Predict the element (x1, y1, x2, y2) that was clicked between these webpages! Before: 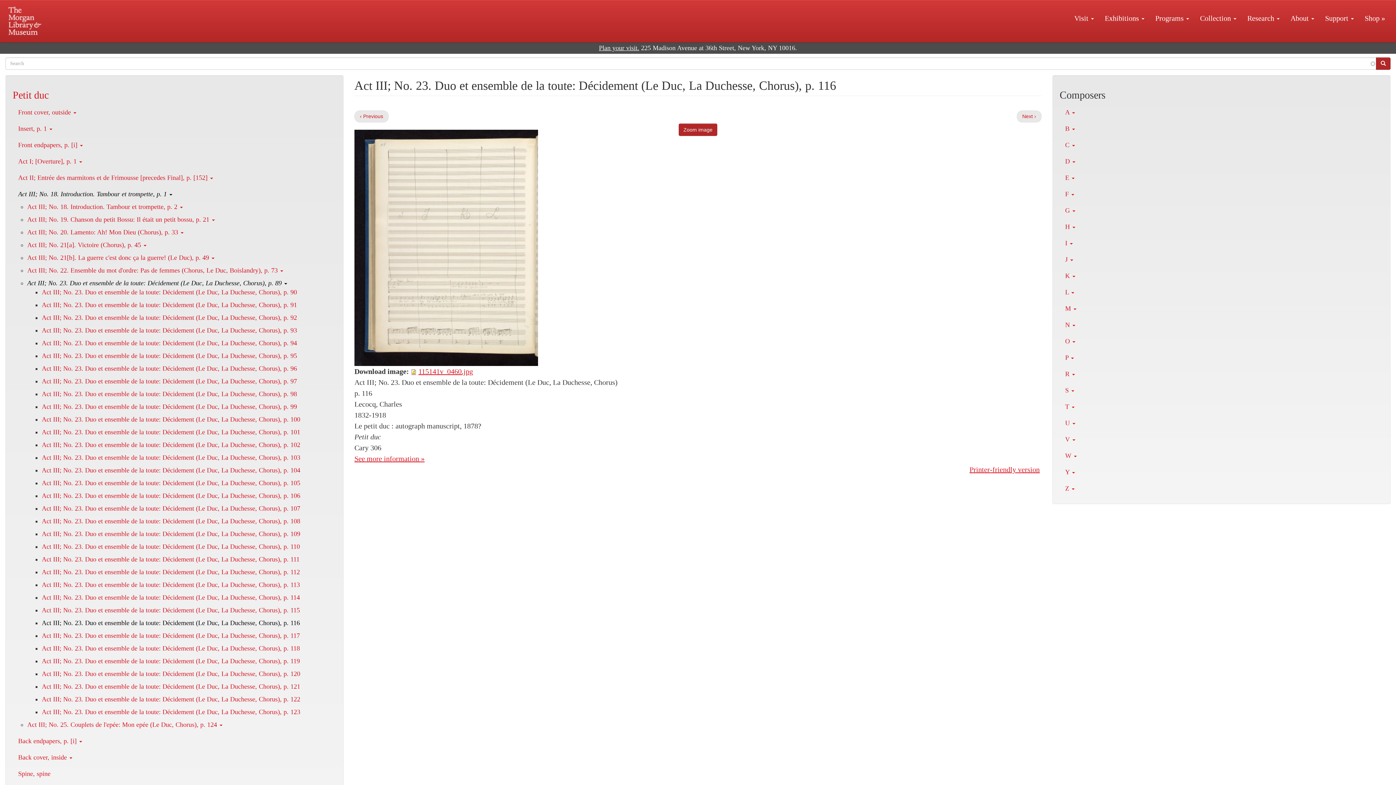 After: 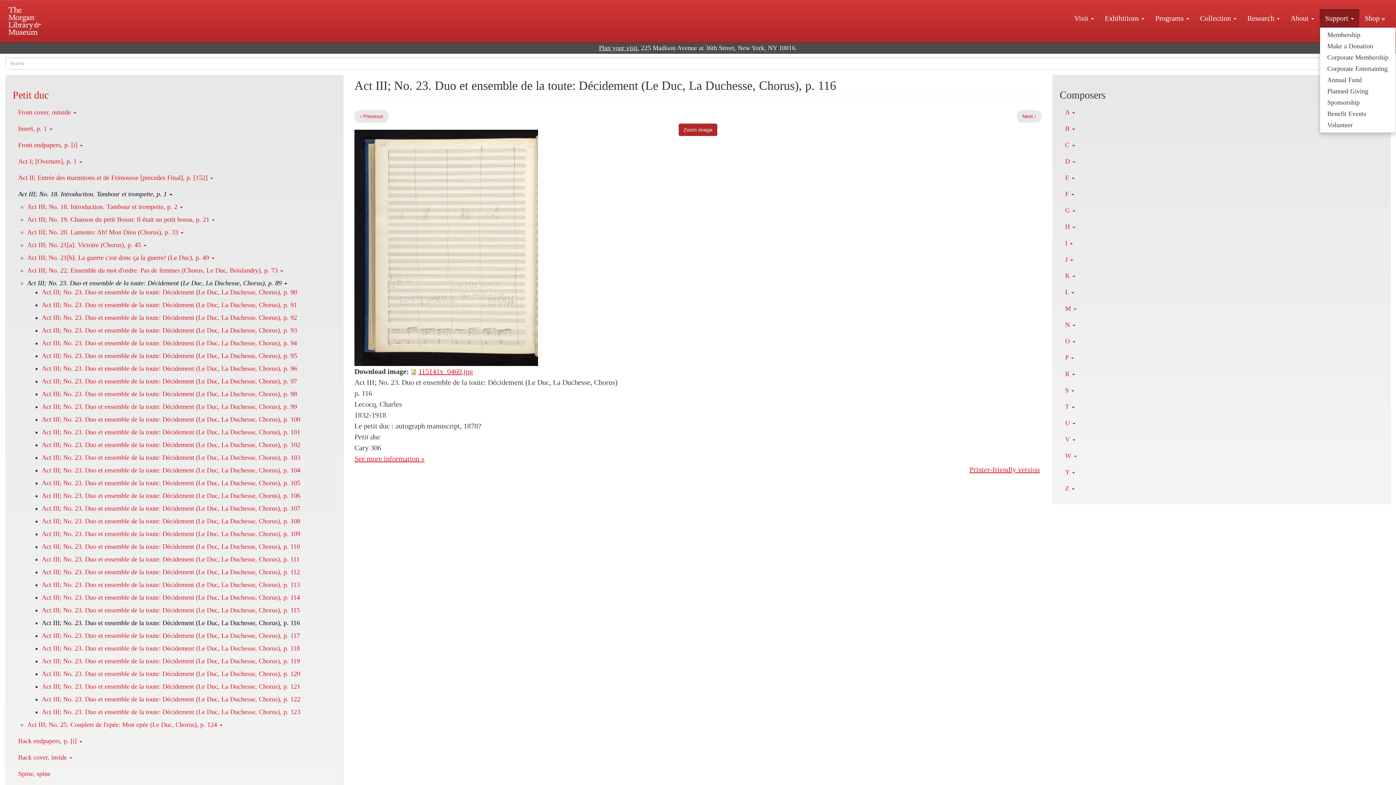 Action: label: Support  bbox: (1320, 9, 1359, 27)